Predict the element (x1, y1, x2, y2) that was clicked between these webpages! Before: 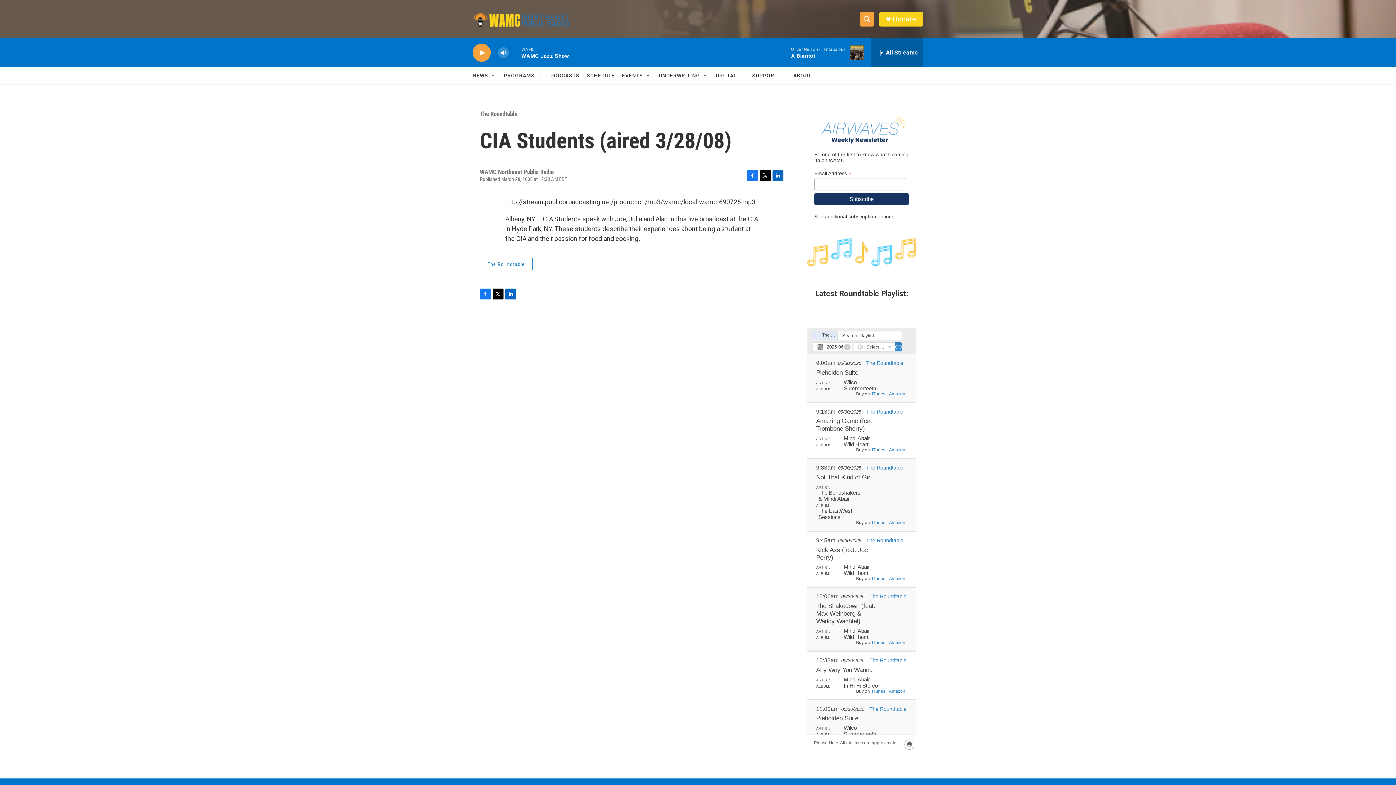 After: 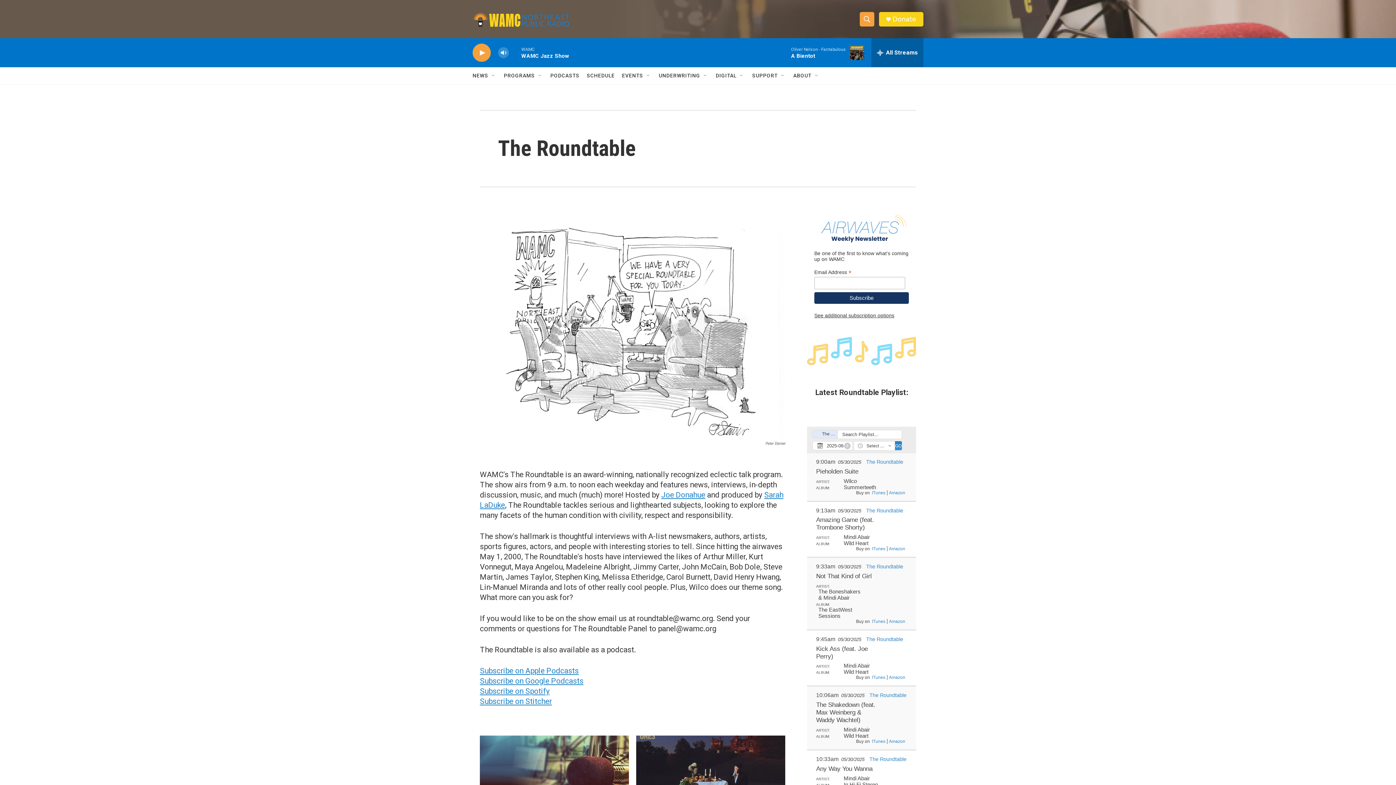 Action: label: The Roundtable bbox: (480, 110, 517, 117)